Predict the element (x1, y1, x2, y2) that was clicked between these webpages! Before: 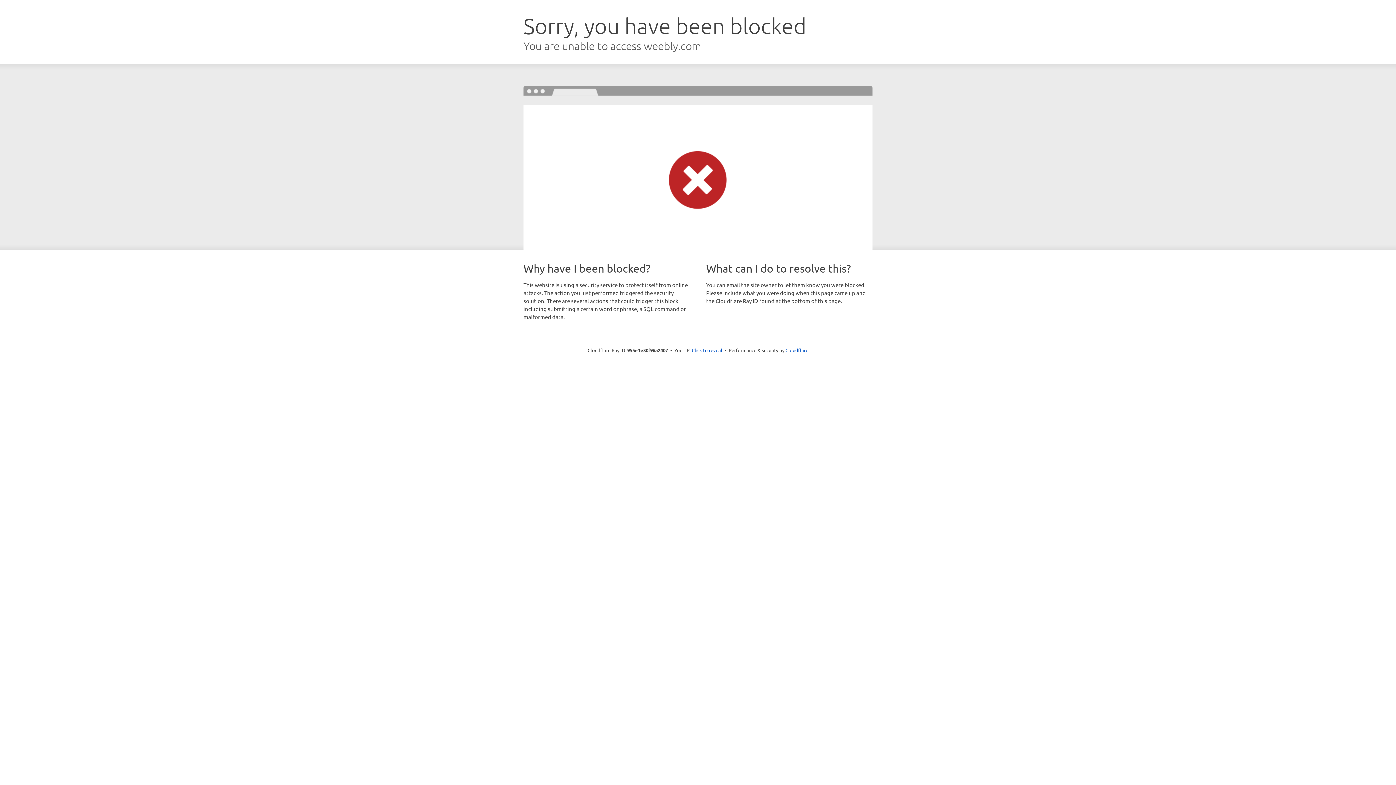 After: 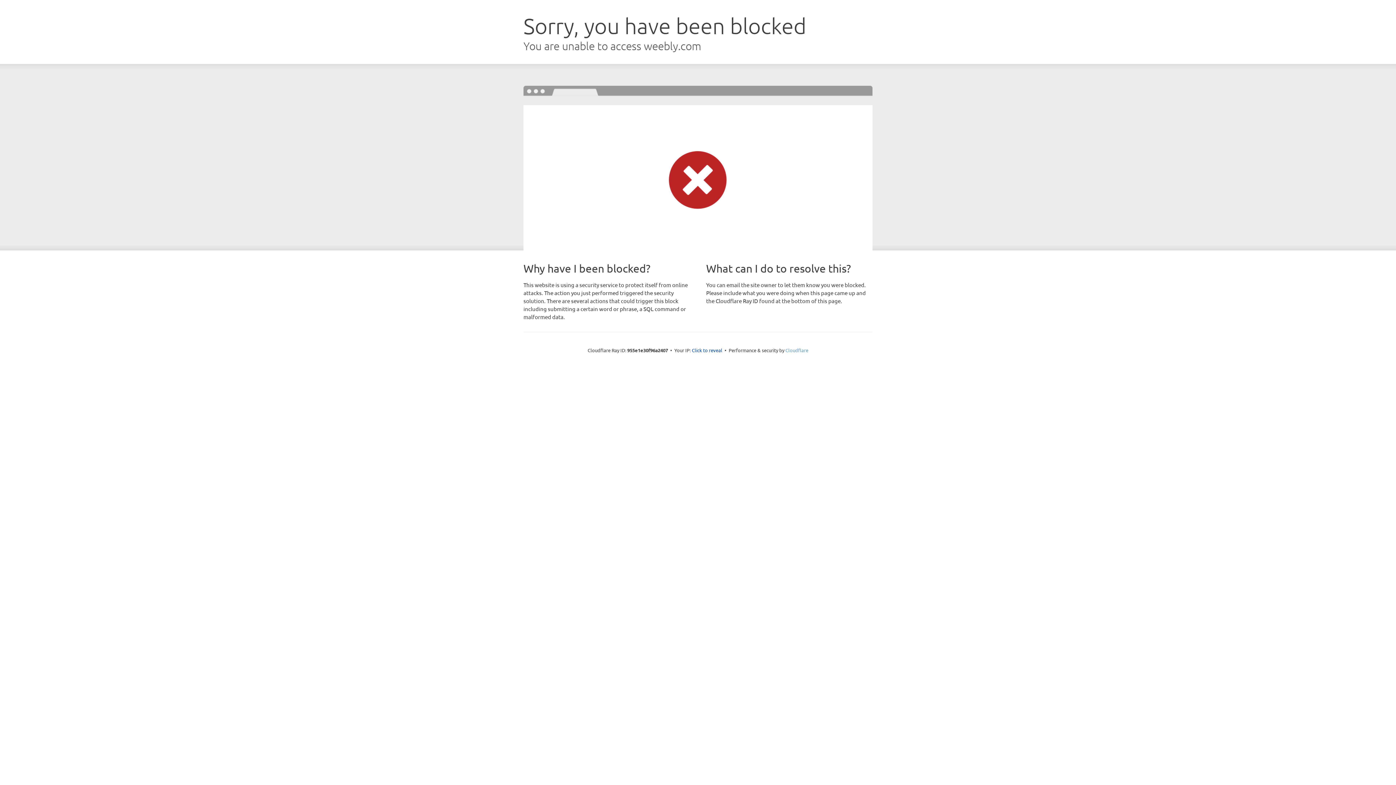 Action: label: Cloudflare bbox: (785, 347, 808, 353)